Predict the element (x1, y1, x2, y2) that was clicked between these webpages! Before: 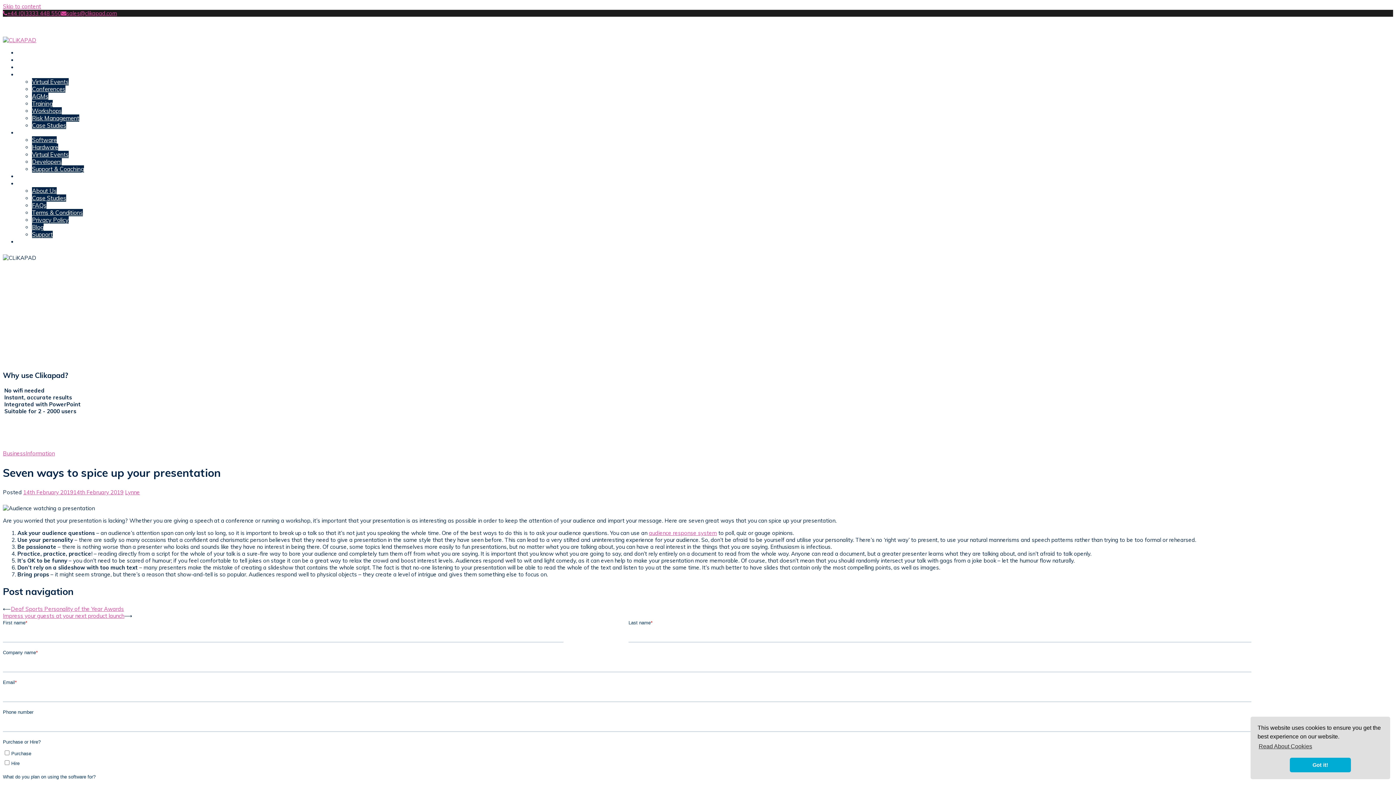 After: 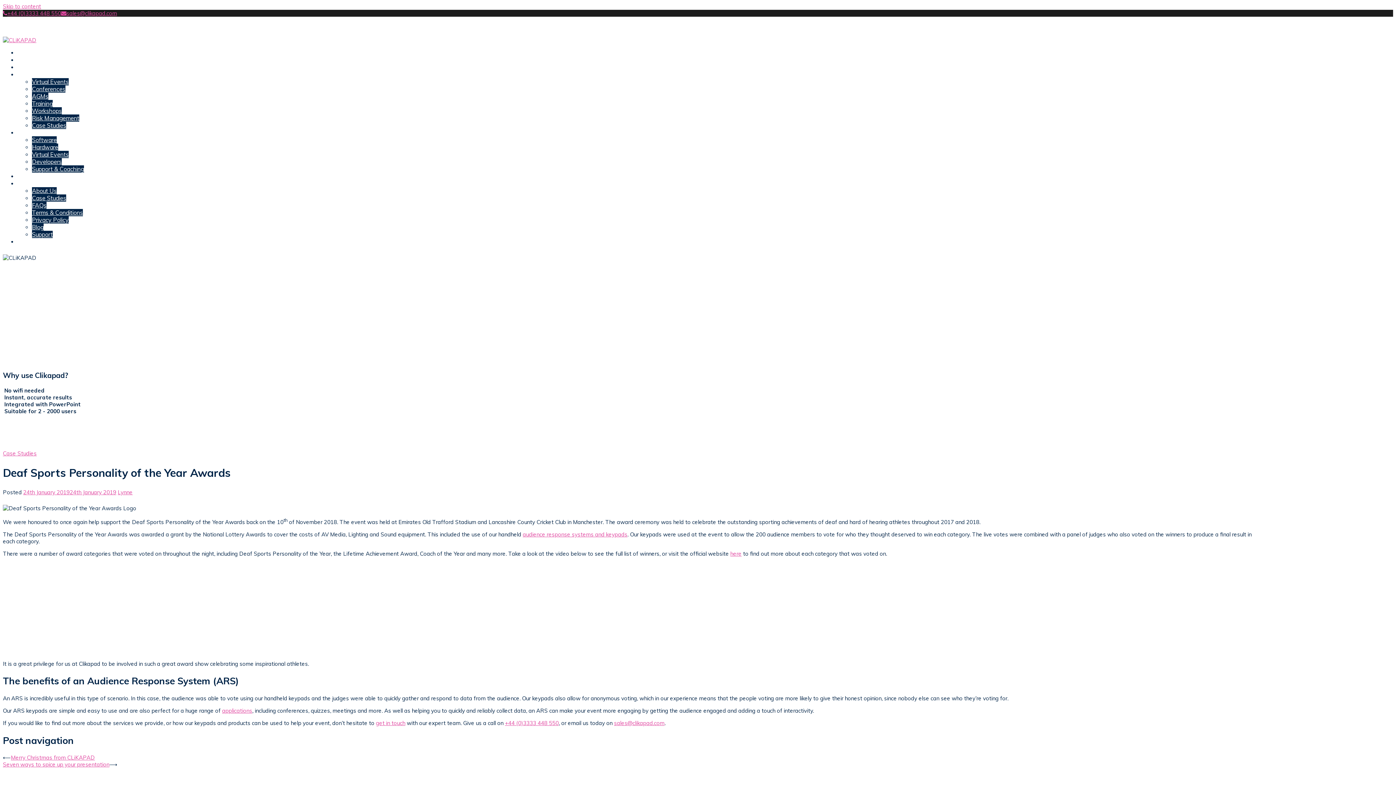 Action: bbox: (10, 605, 124, 612) label: Deaf Sports Personality of the Year Awards